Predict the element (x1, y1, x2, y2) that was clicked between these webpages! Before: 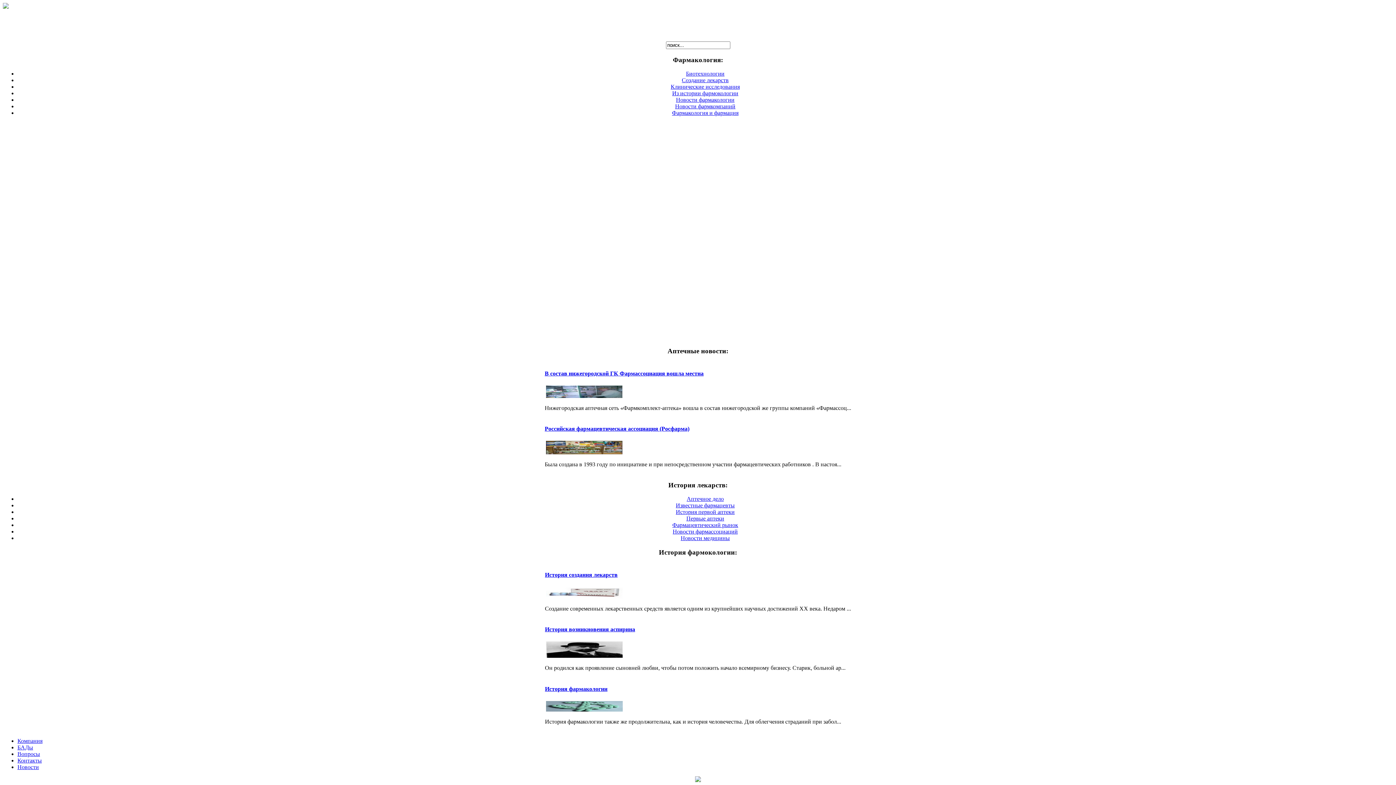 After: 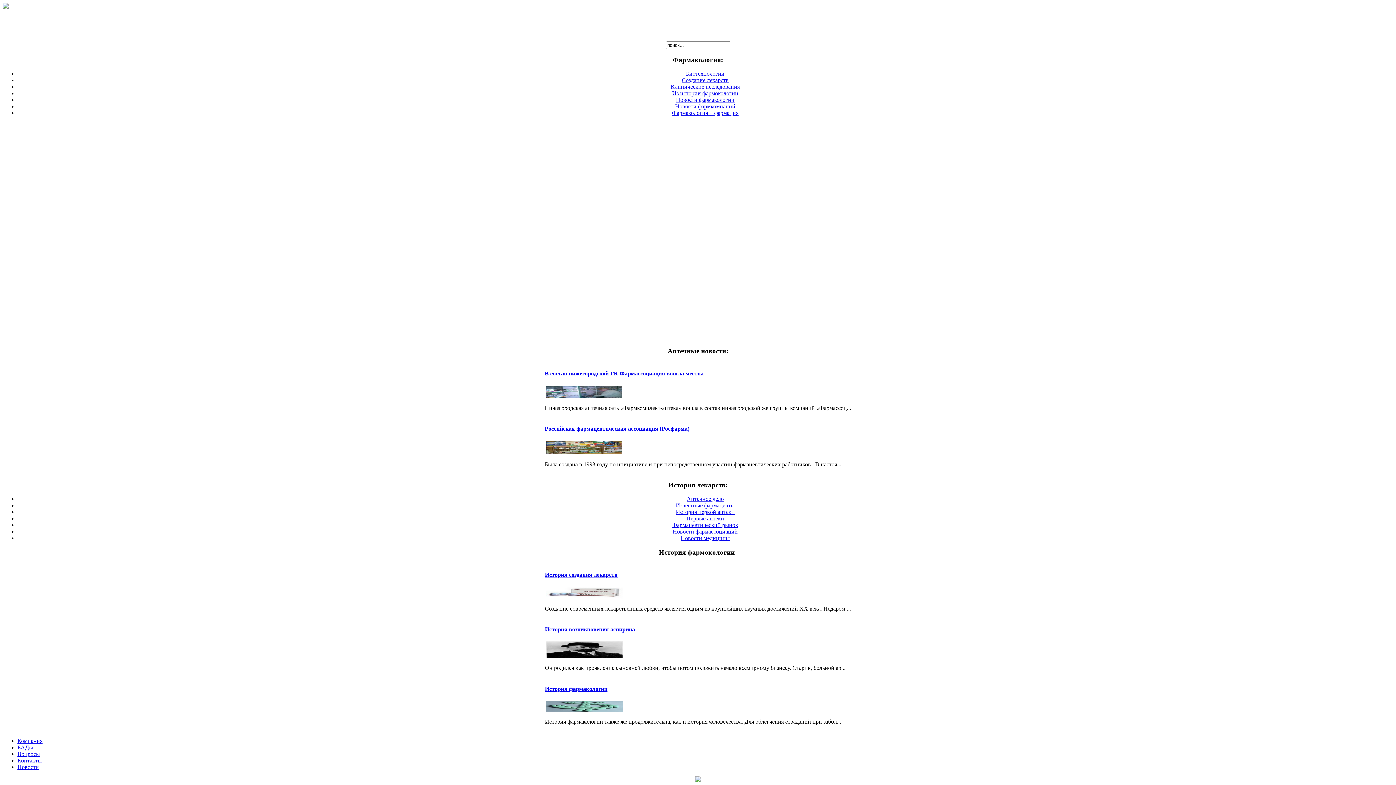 Action: bbox: (672, 522, 738, 528) label: Фармацевтический рынок